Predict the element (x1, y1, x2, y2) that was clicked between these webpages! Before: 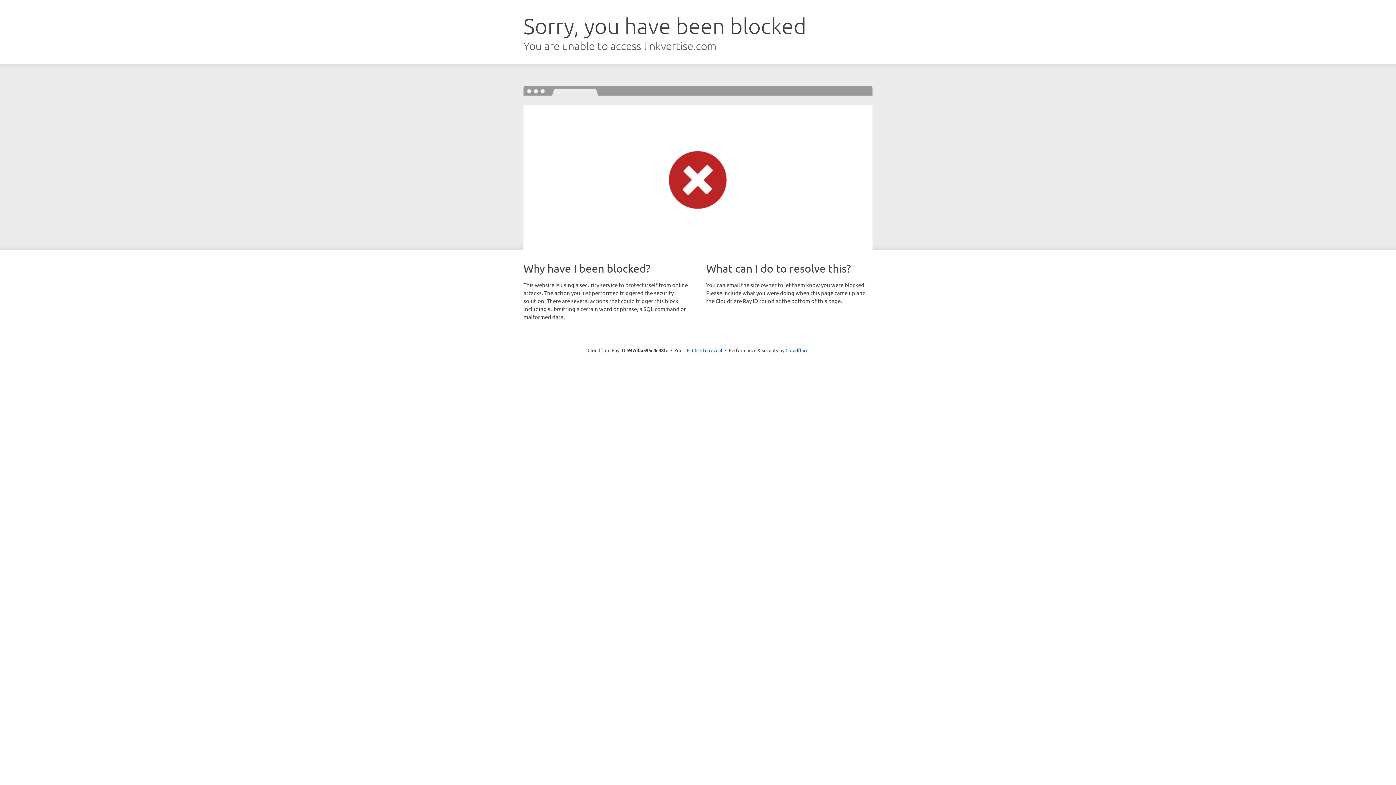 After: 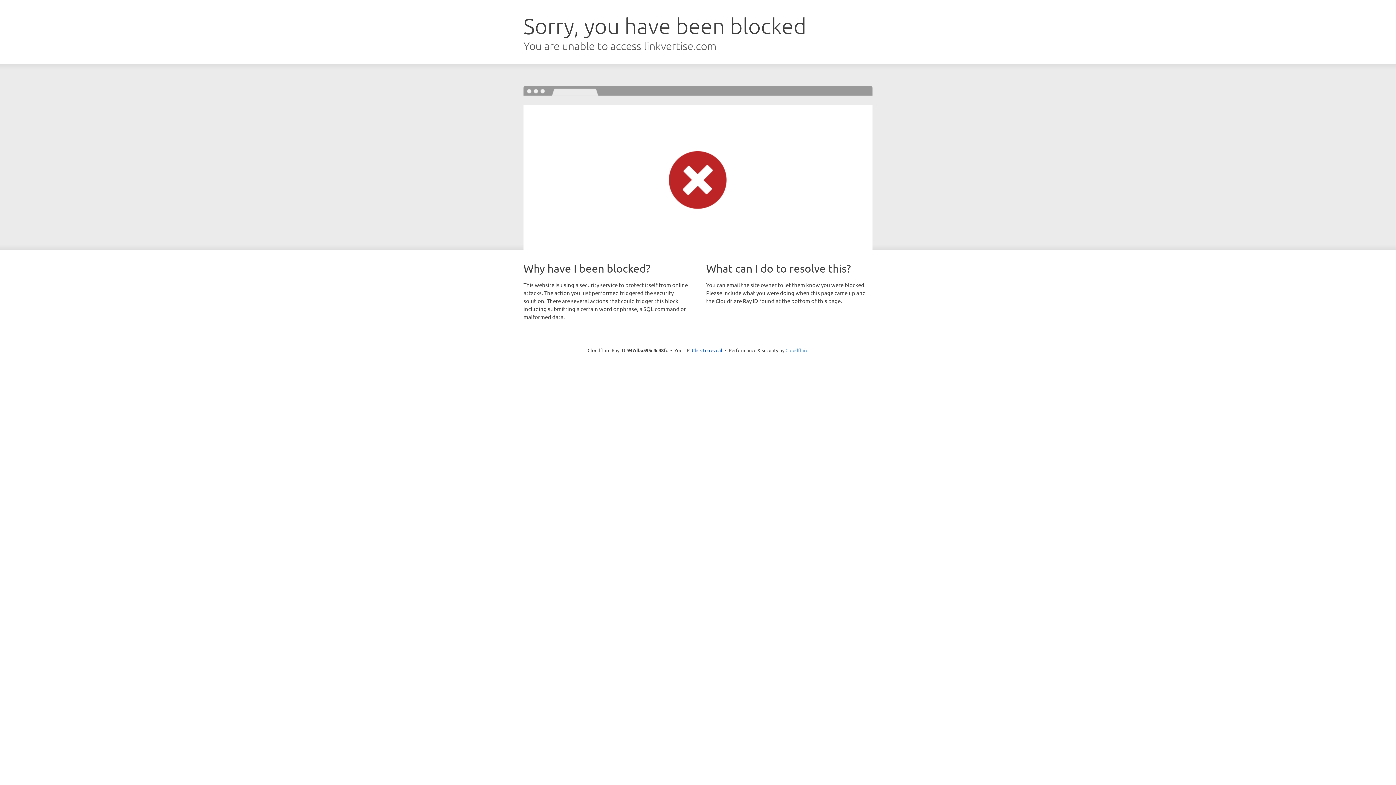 Action: bbox: (785, 347, 808, 353) label: Cloudflare